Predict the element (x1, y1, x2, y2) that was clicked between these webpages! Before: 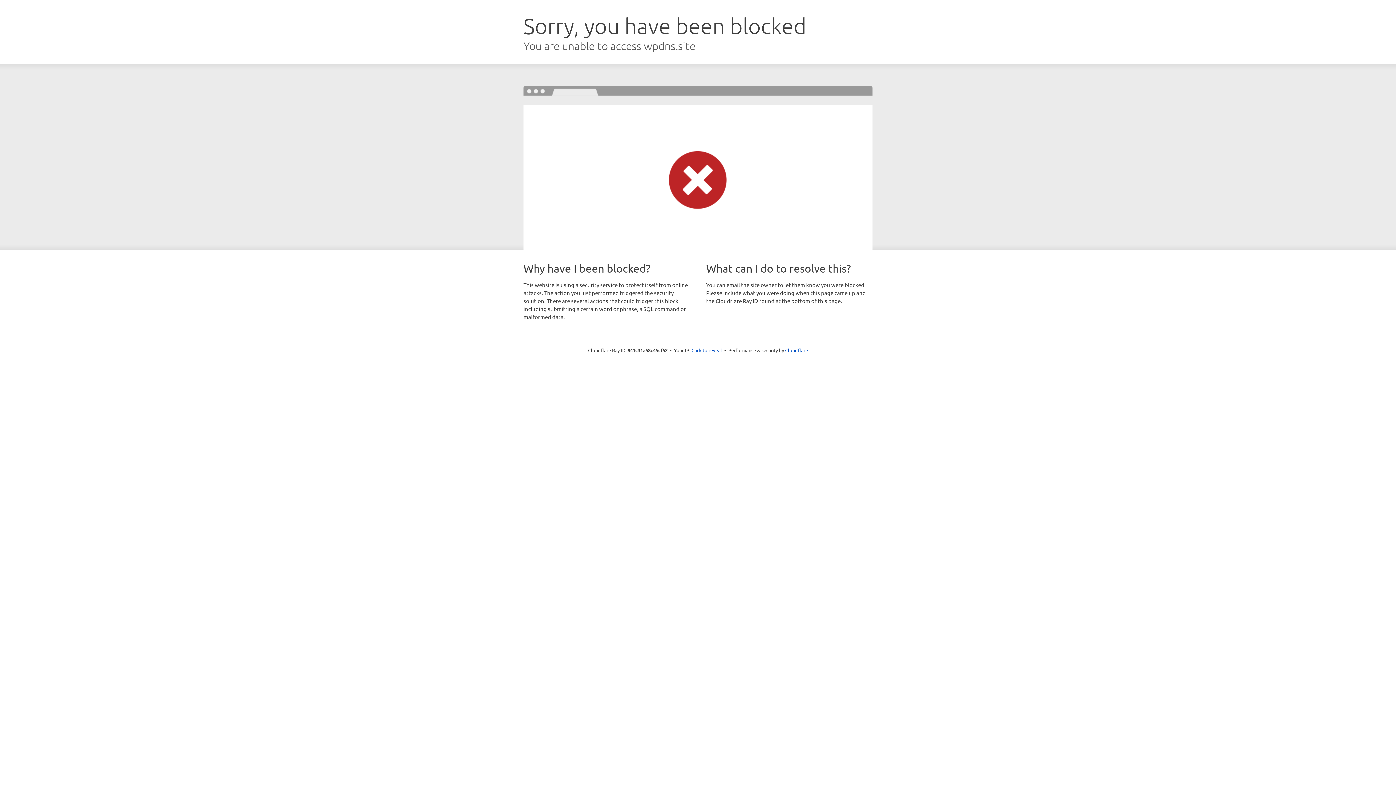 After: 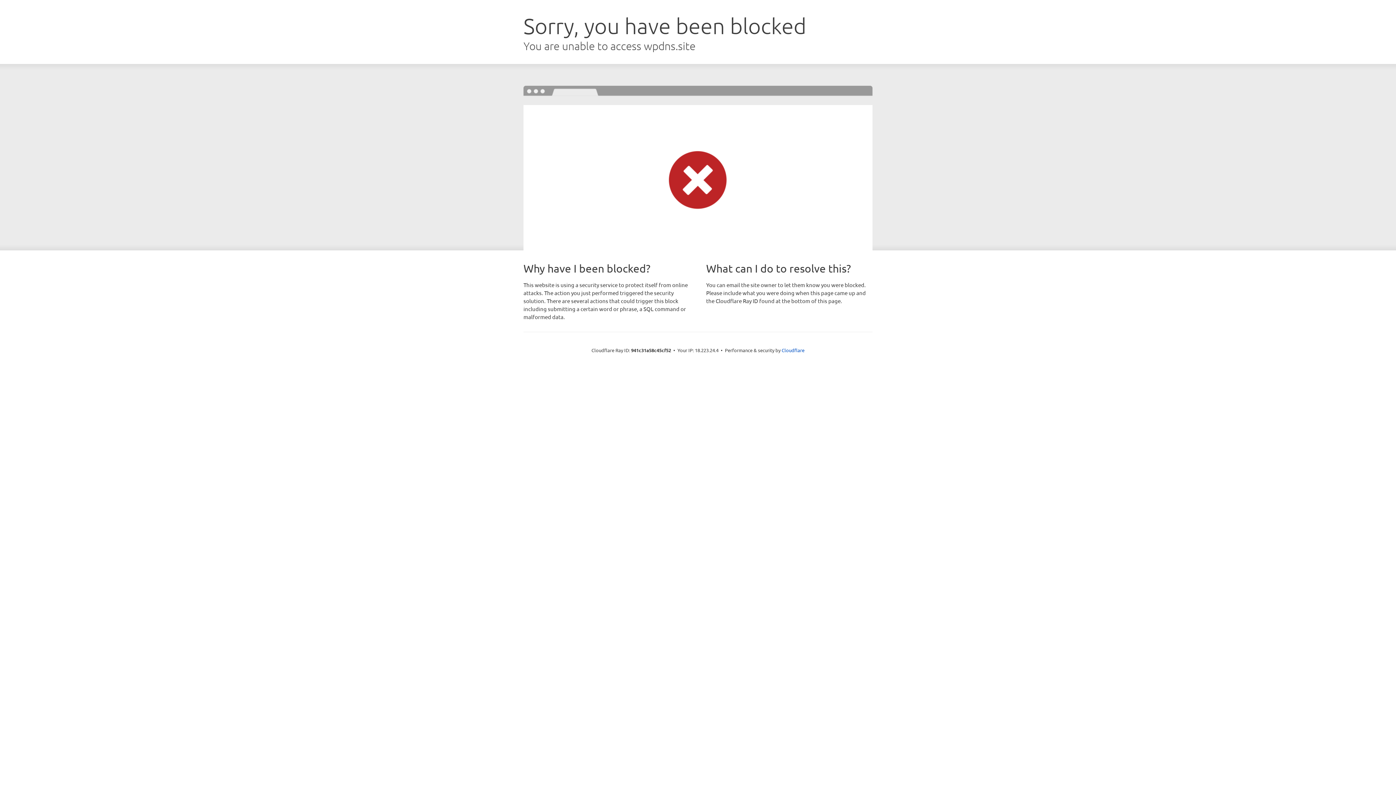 Action: bbox: (691, 346, 722, 353) label: Click to reveal